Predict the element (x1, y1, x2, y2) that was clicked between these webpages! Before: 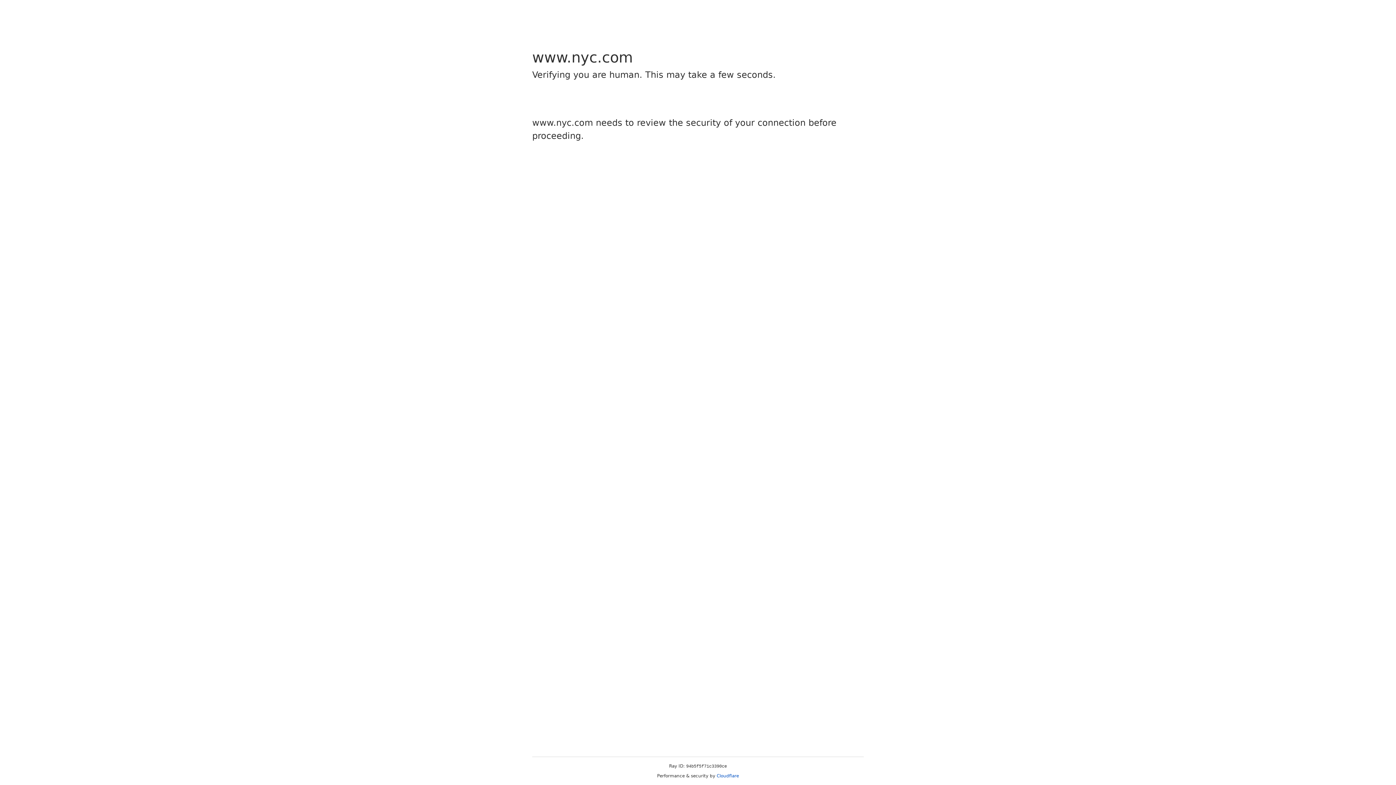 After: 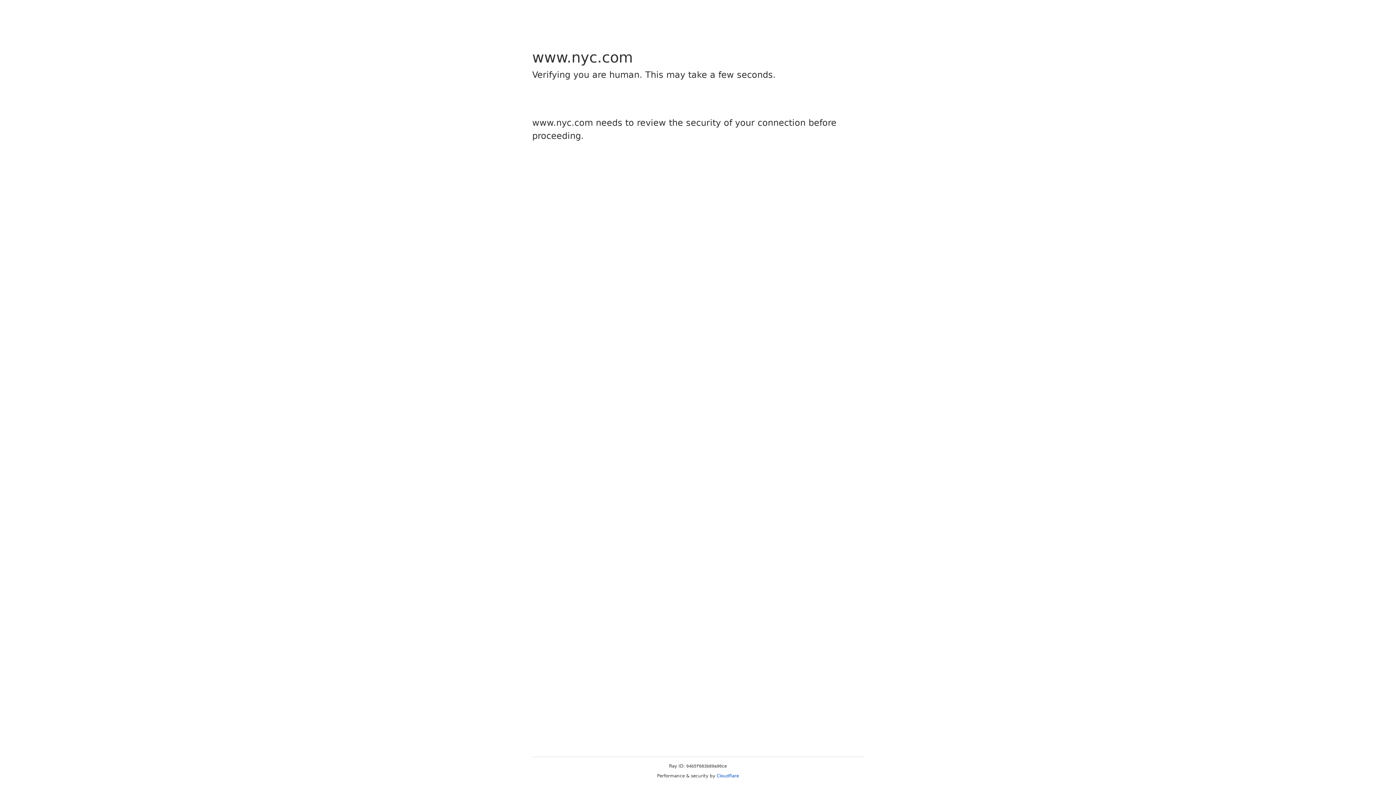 Action: label: Cloudflare bbox: (716, 773, 739, 778)